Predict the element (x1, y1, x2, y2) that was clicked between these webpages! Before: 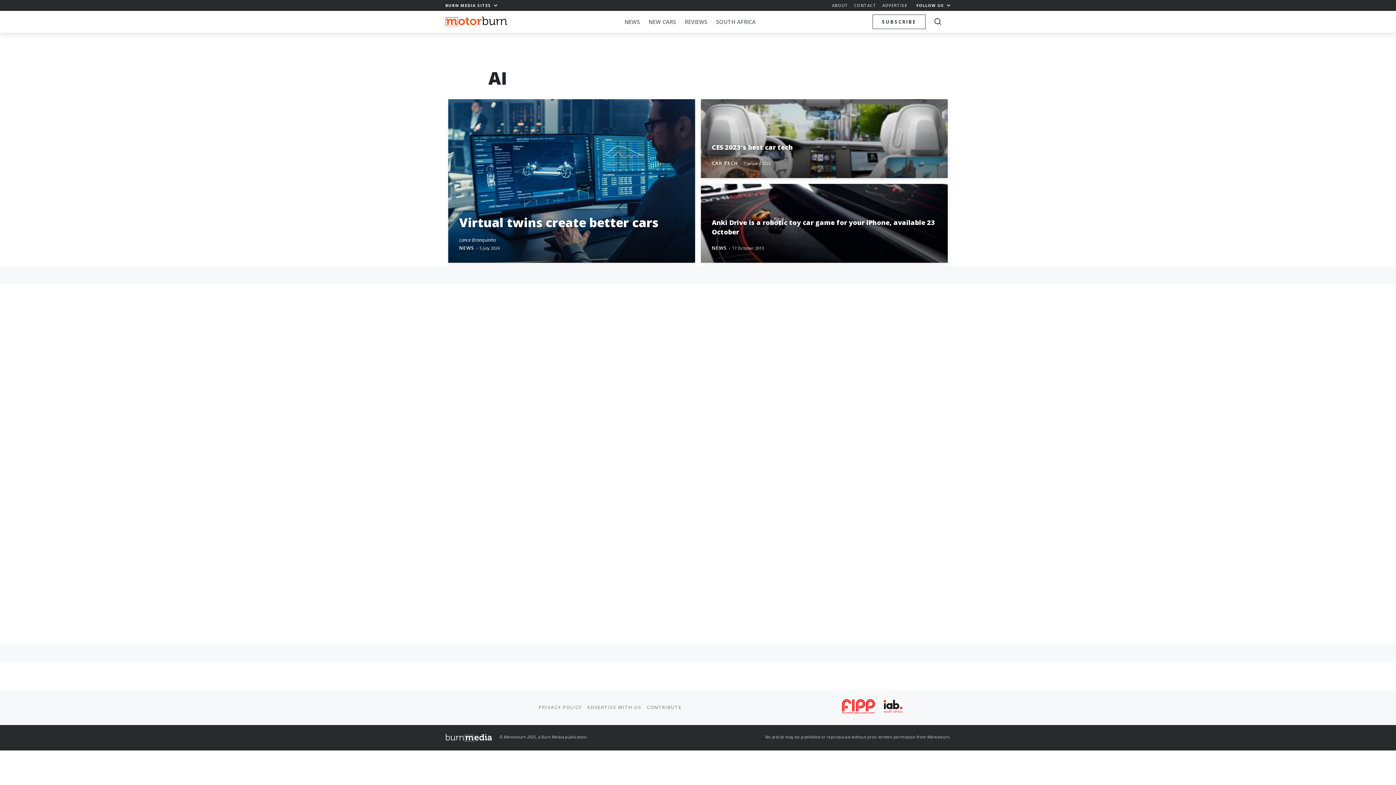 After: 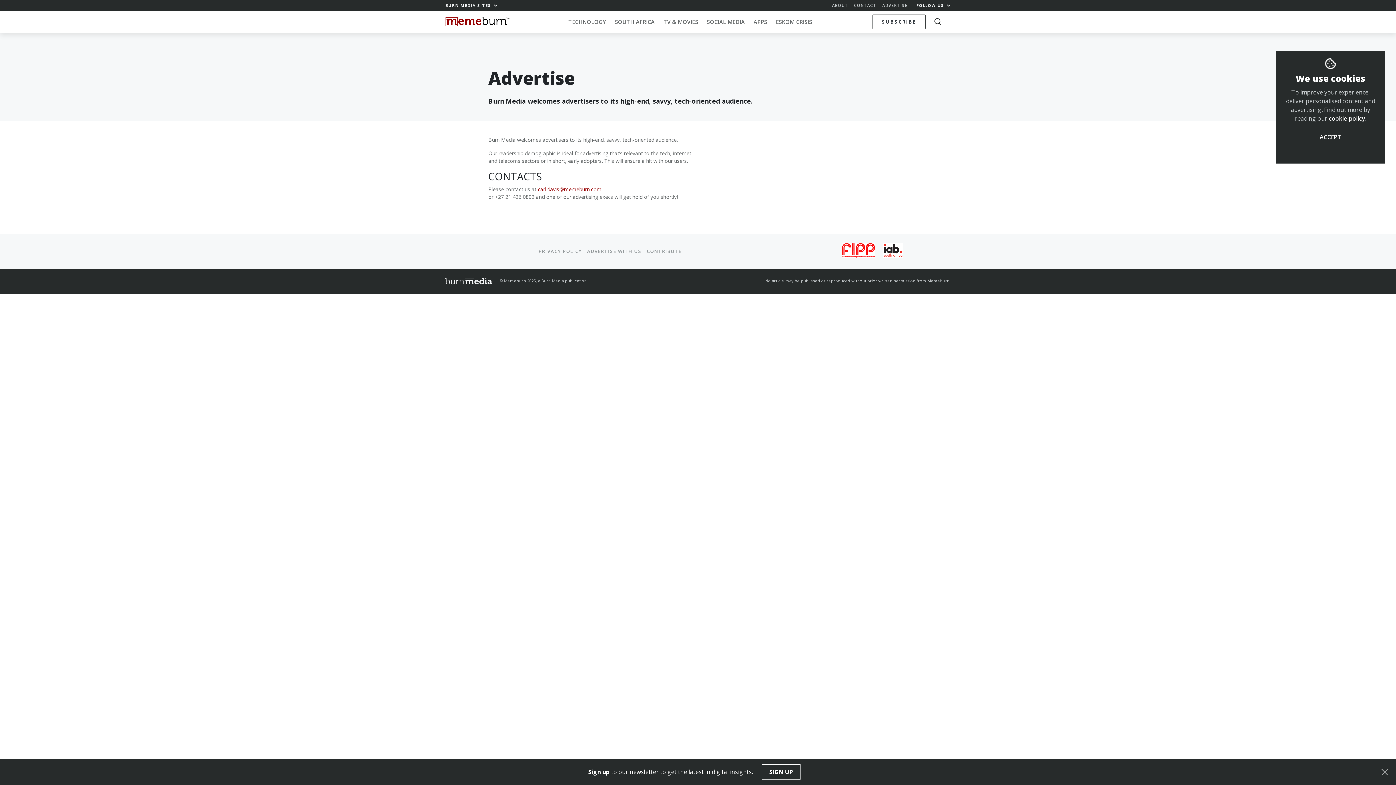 Action: label: ADVERTISE WITH US bbox: (587, 704, 641, 710)